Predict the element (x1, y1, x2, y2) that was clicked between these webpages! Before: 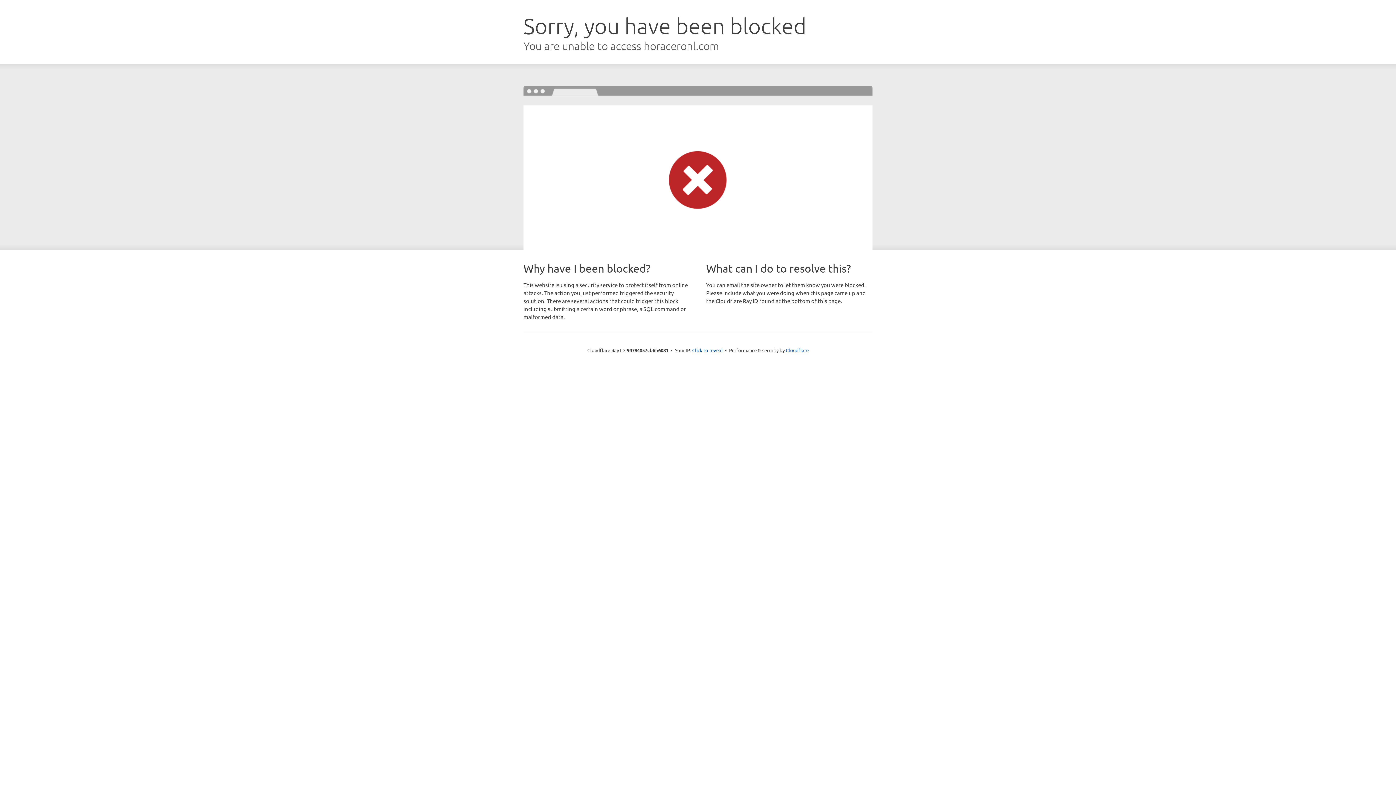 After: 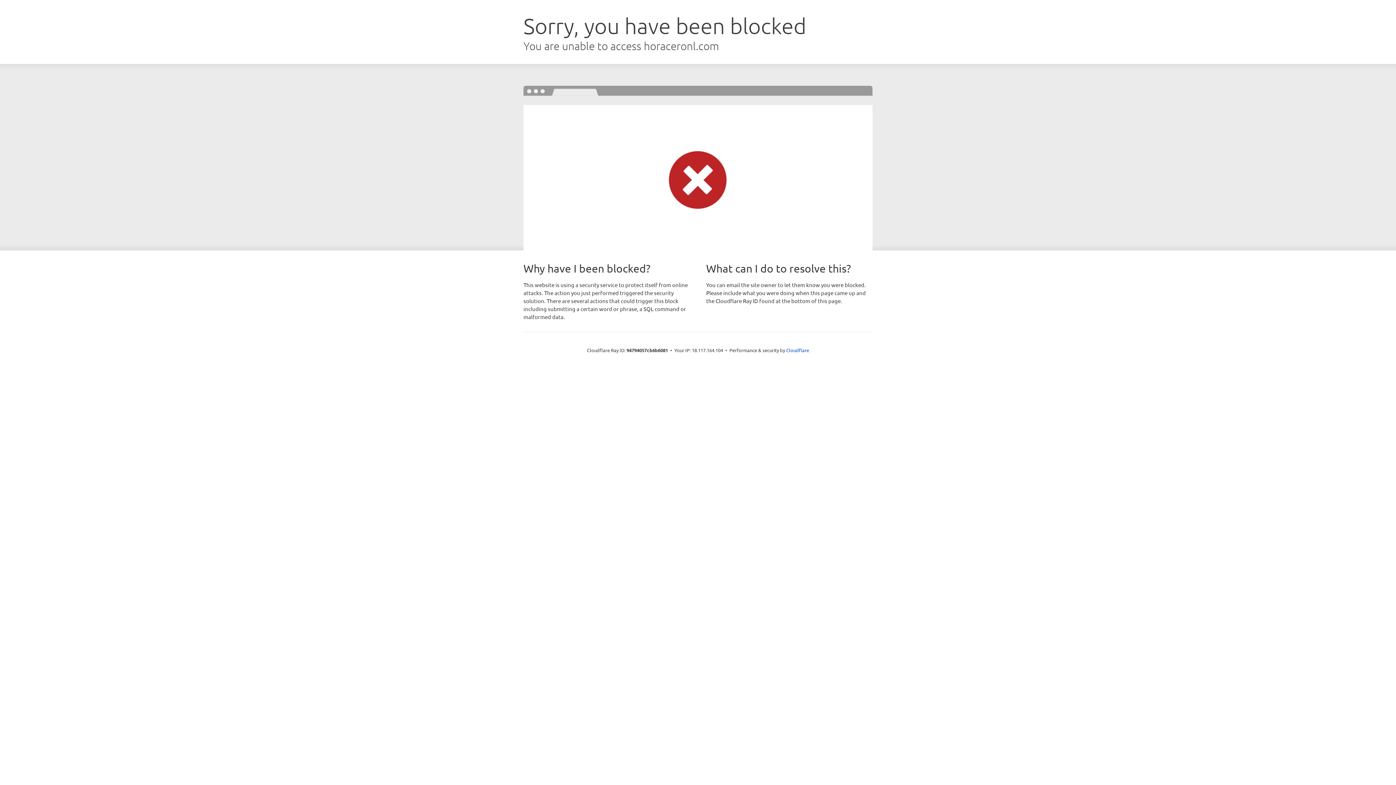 Action: label: Click to reveal bbox: (692, 346, 722, 353)